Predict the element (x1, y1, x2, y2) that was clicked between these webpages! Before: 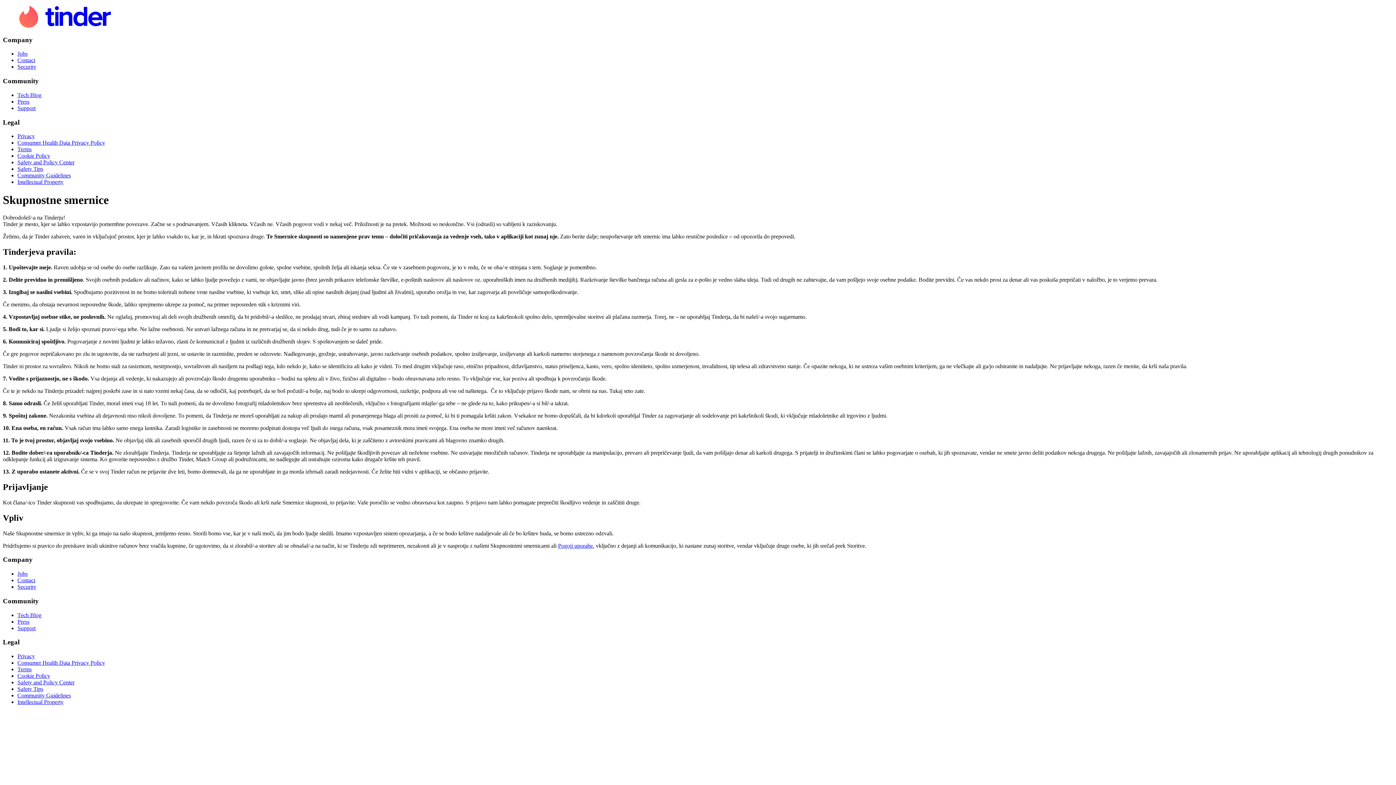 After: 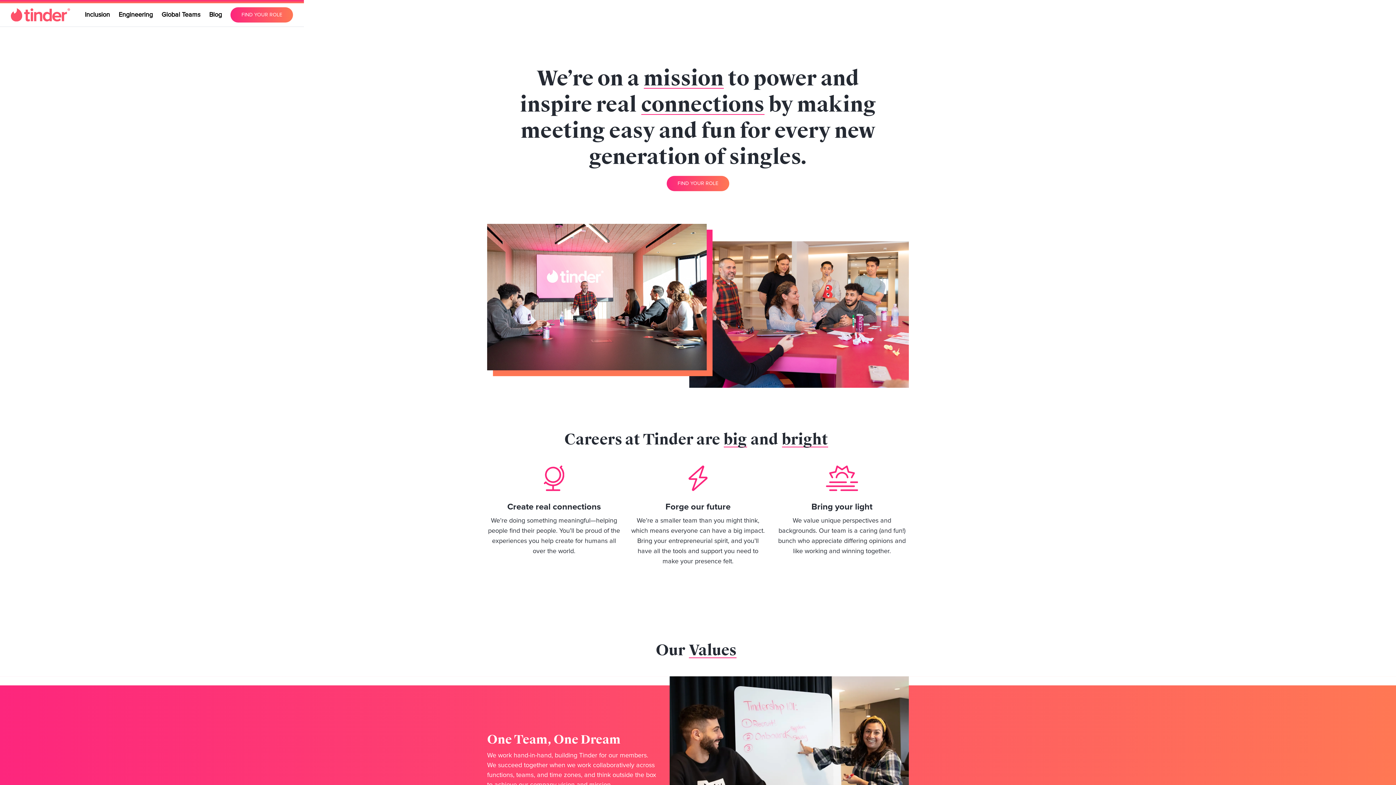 Action: bbox: (17, 570, 27, 577) label: Jobs